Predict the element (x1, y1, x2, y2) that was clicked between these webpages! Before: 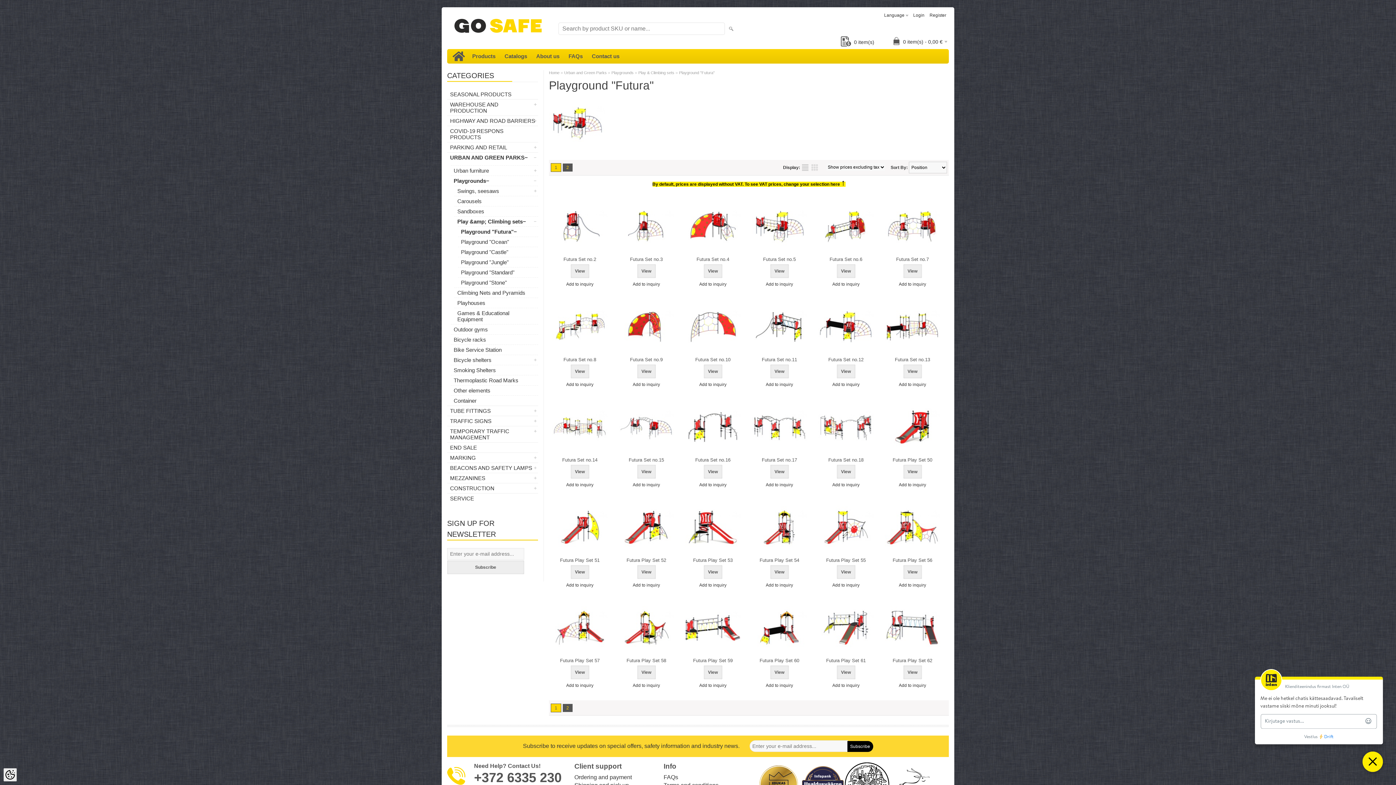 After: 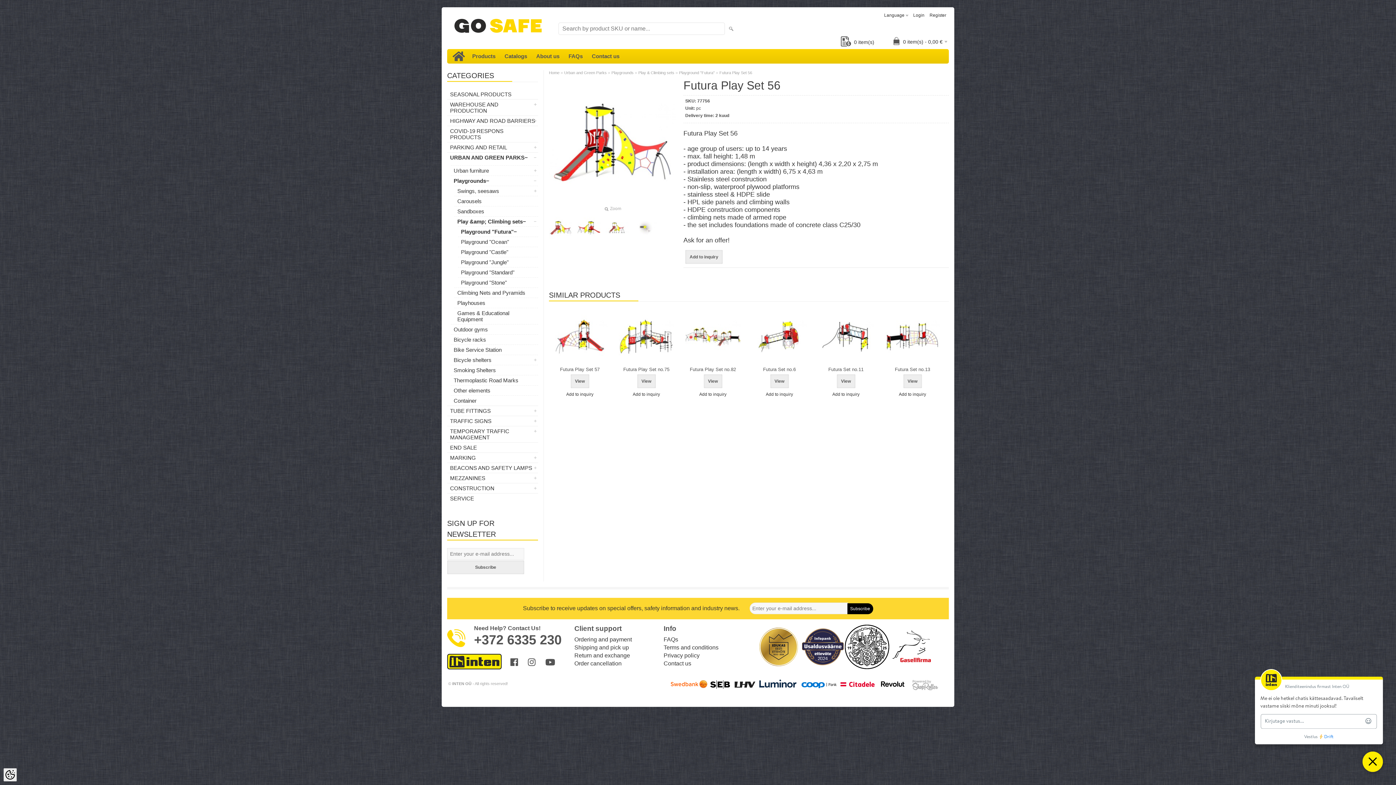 Action: bbox: (882, 500, 943, 555)